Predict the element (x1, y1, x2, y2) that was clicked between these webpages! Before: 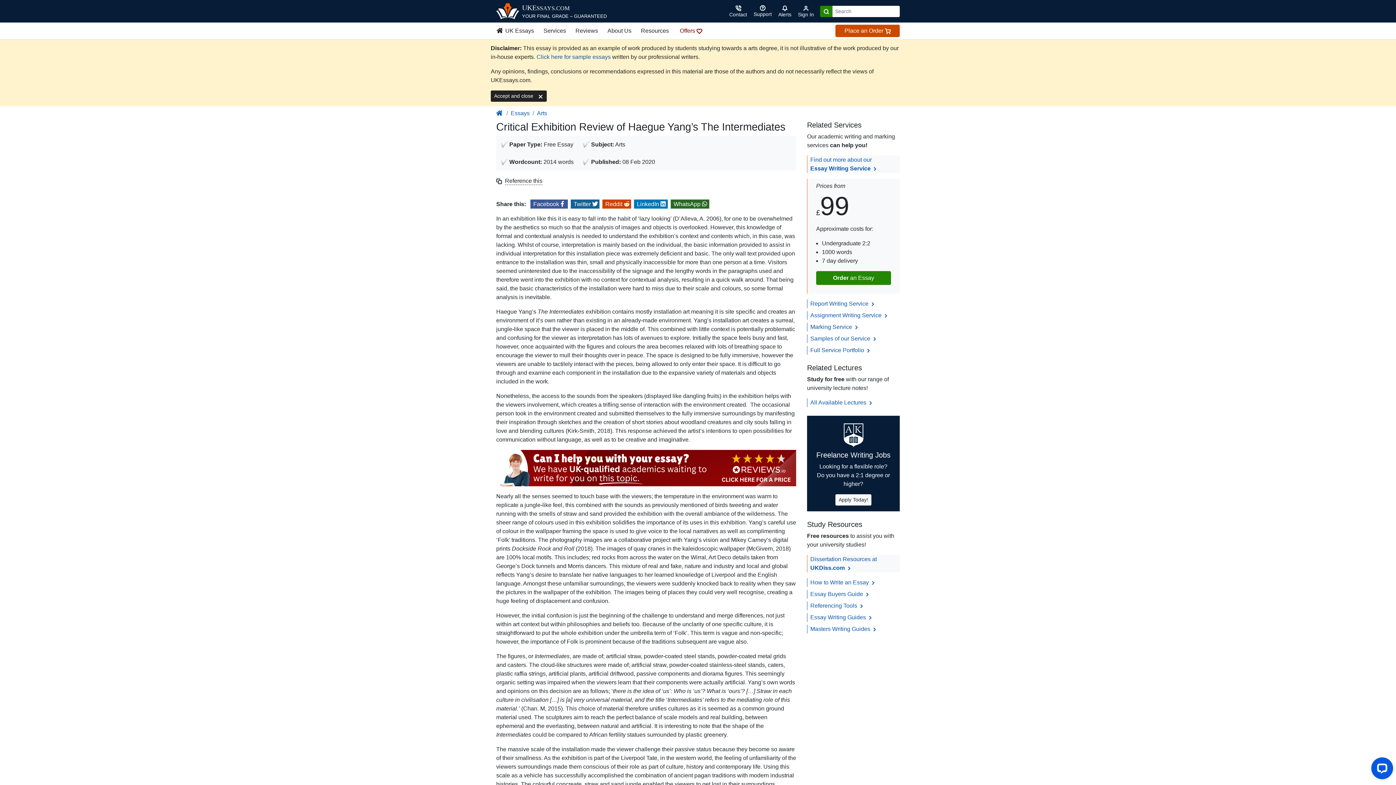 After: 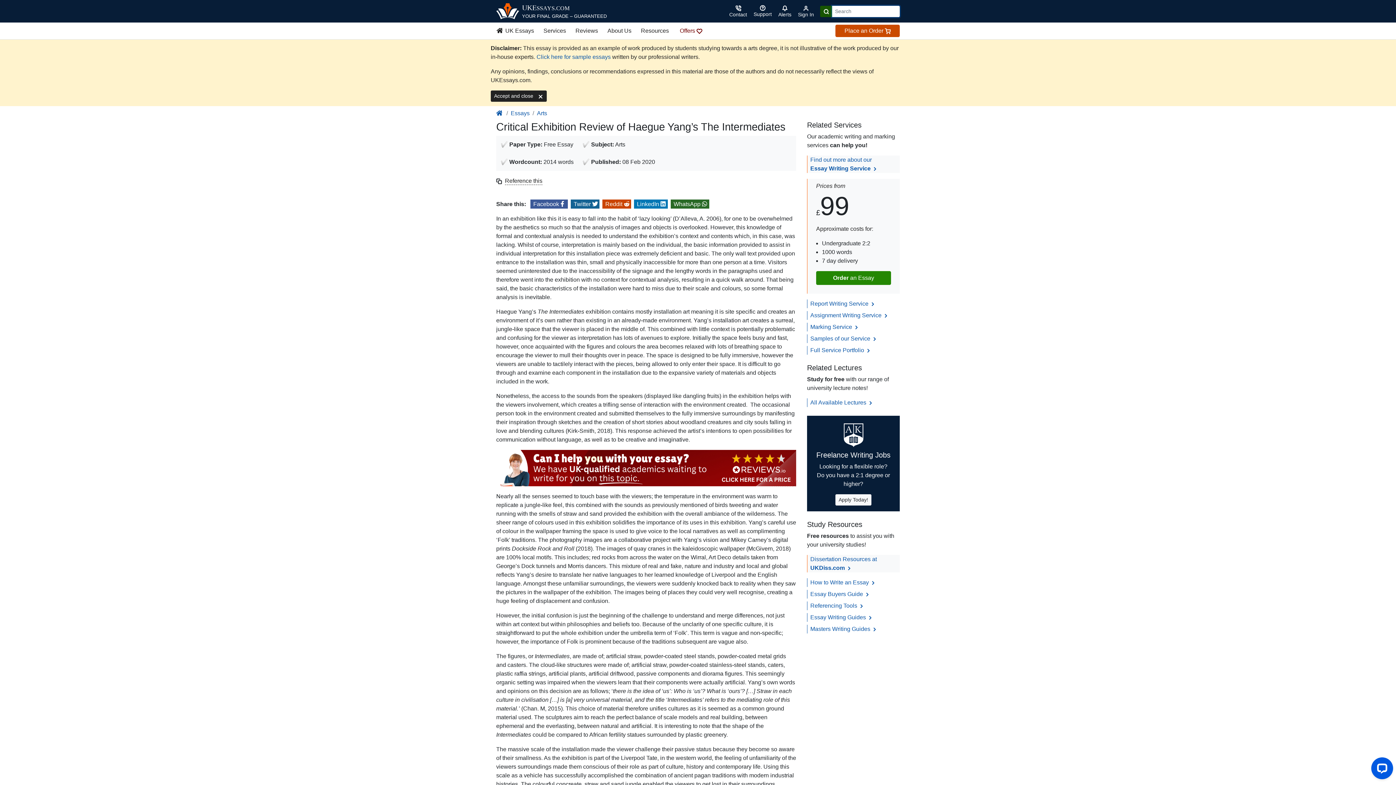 Action: bbox: (820, 5, 832, 16) label: Search